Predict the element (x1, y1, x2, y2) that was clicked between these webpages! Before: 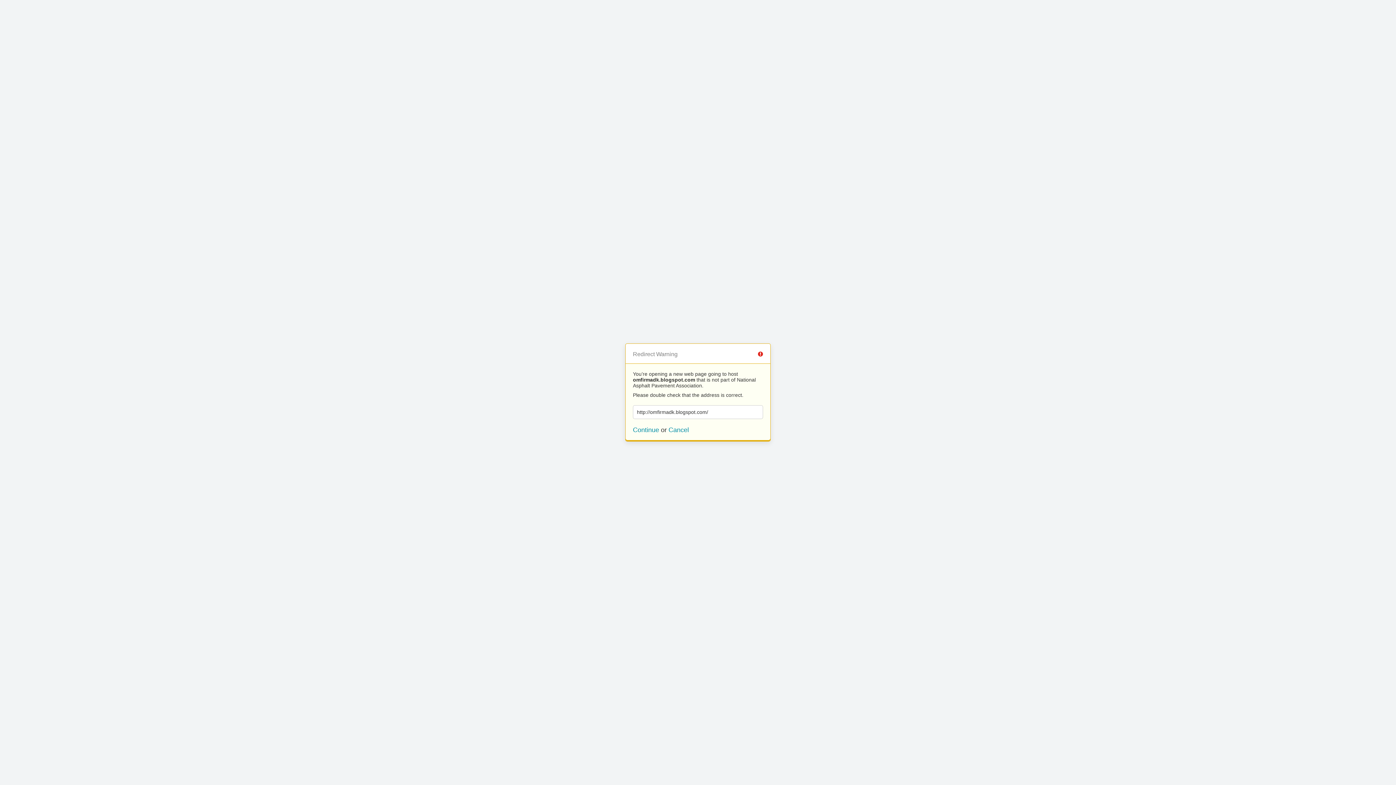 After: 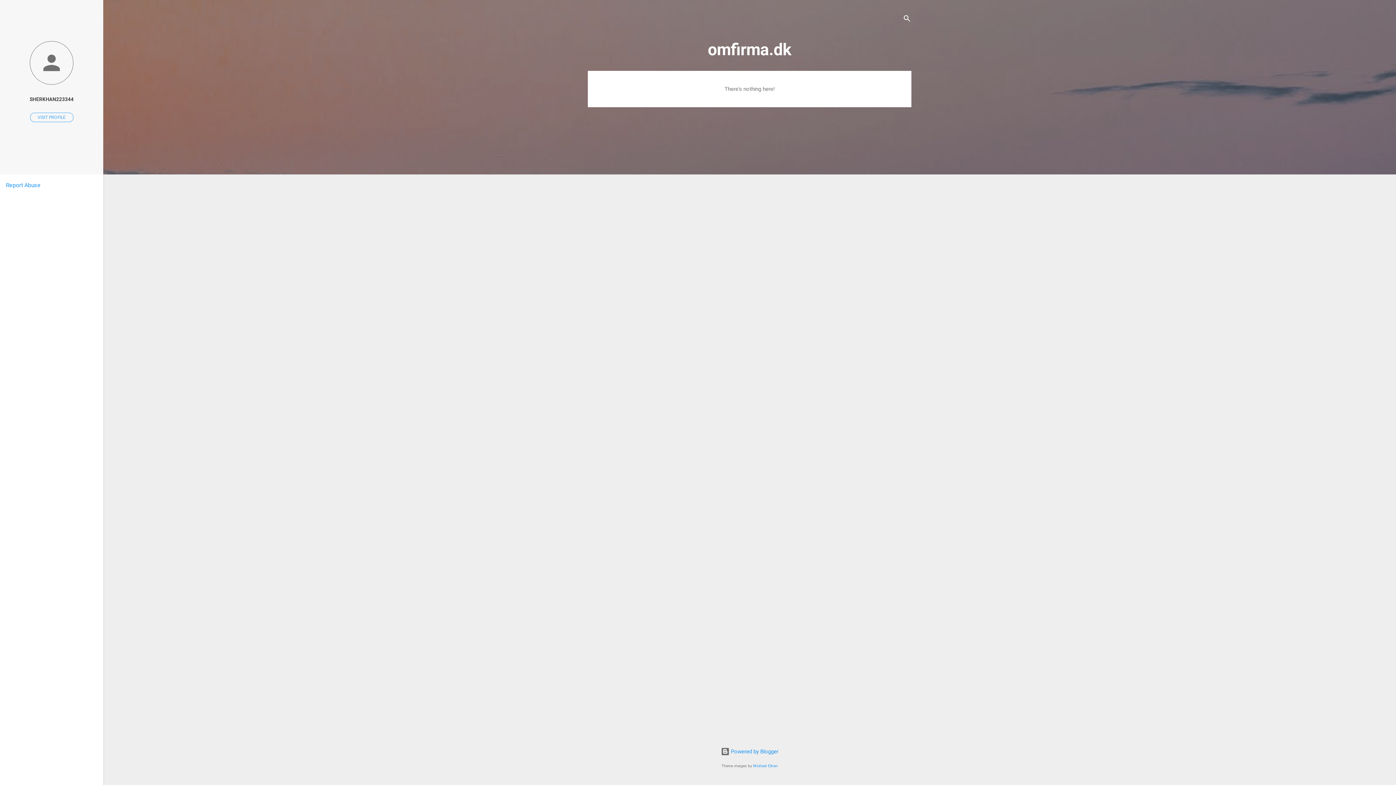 Action: label: Continue bbox: (633, 426, 659, 433)